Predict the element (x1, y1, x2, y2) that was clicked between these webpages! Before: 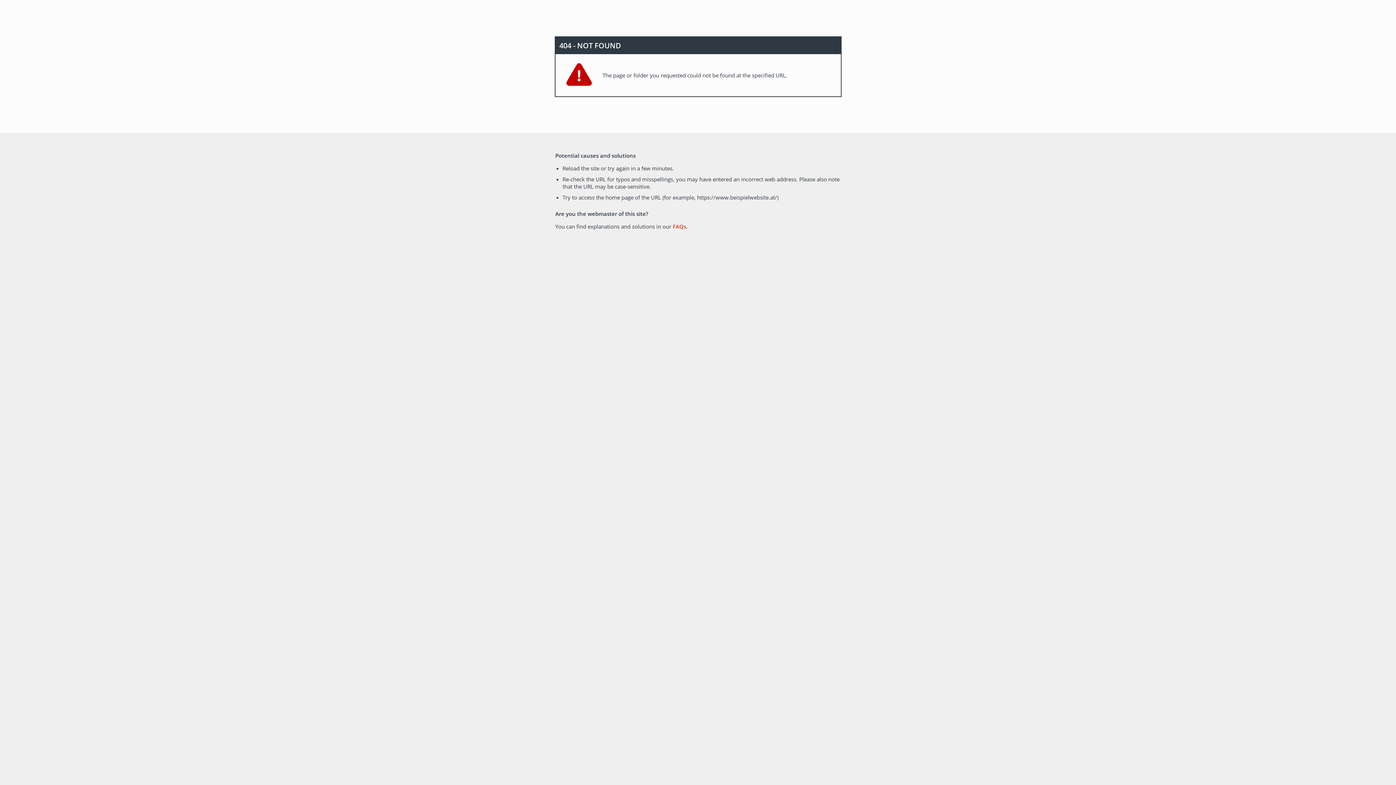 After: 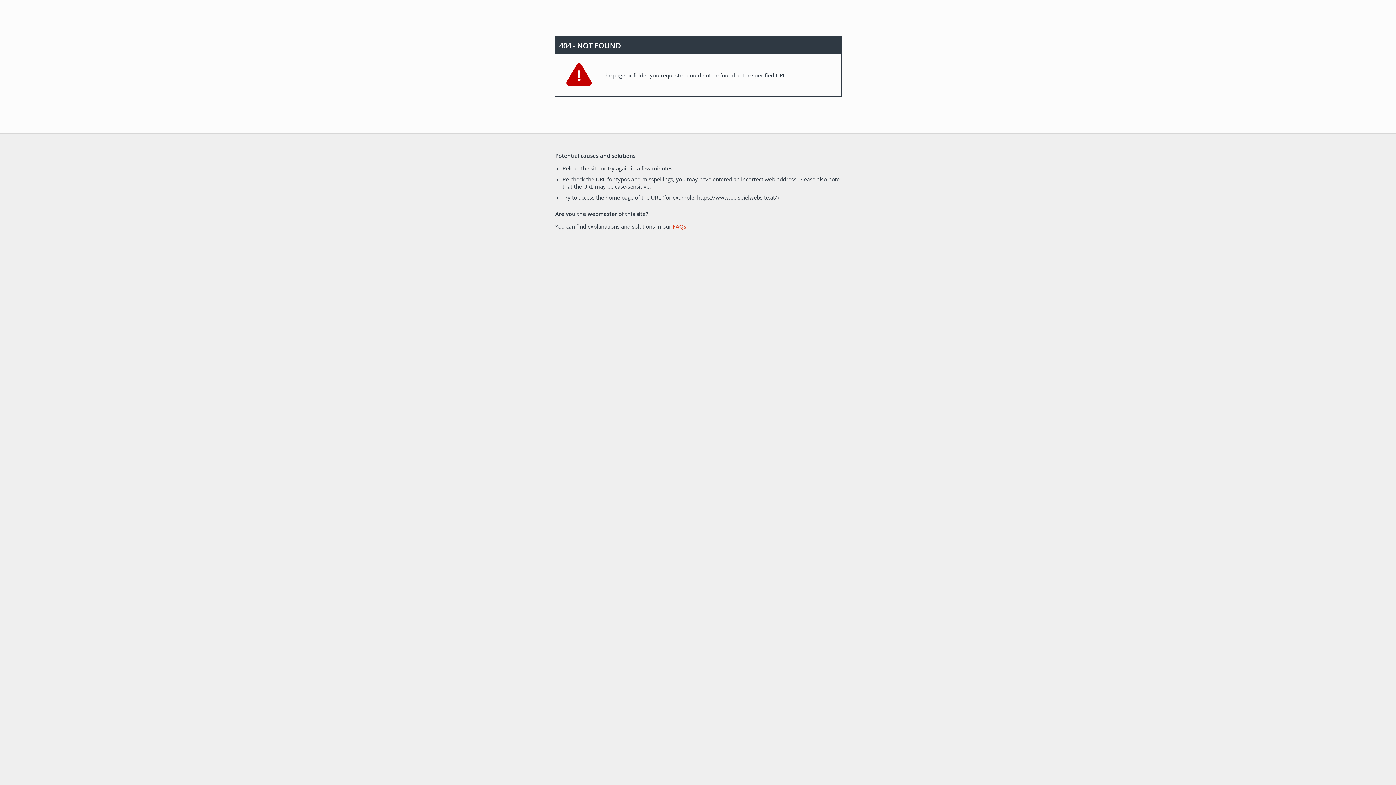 Action: bbox: (672, 222, 686, 230) label: FAQs